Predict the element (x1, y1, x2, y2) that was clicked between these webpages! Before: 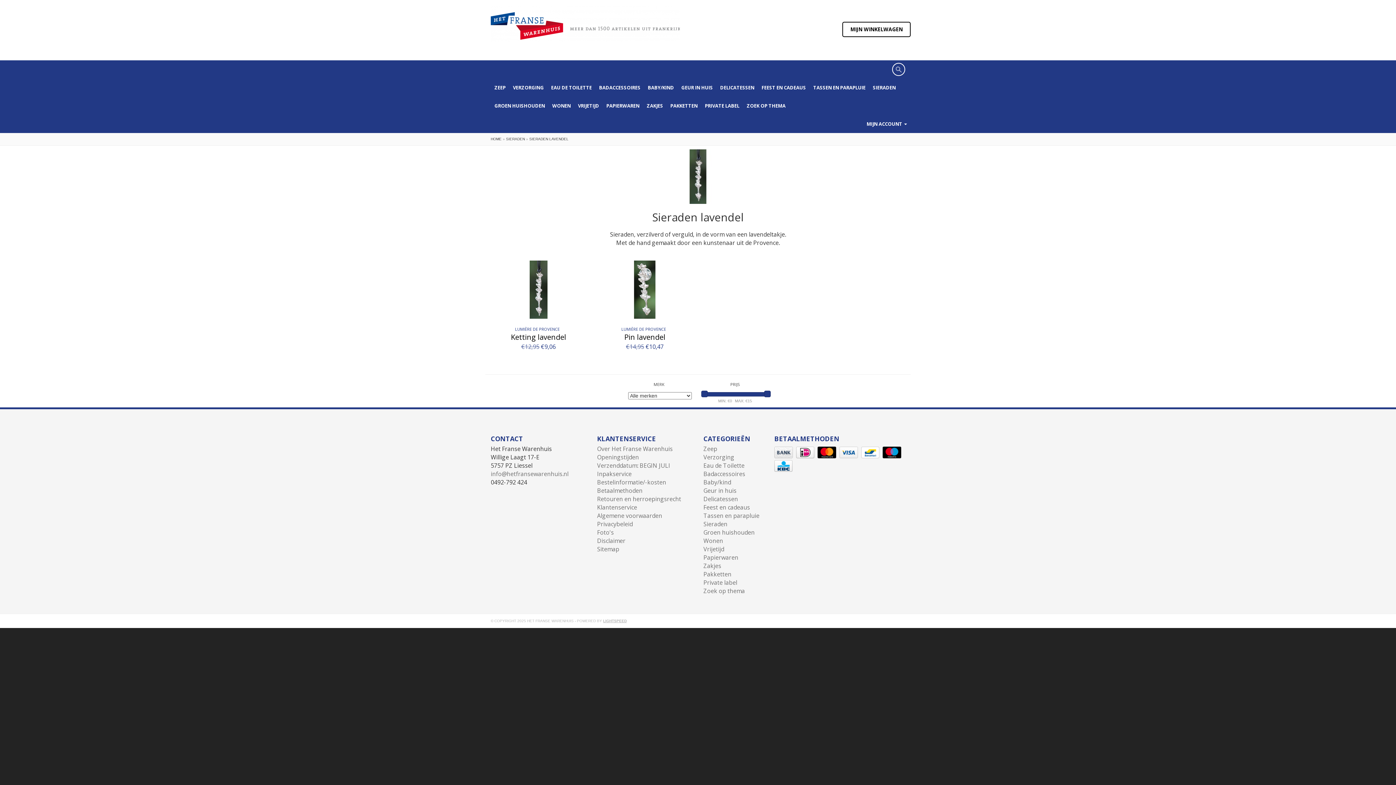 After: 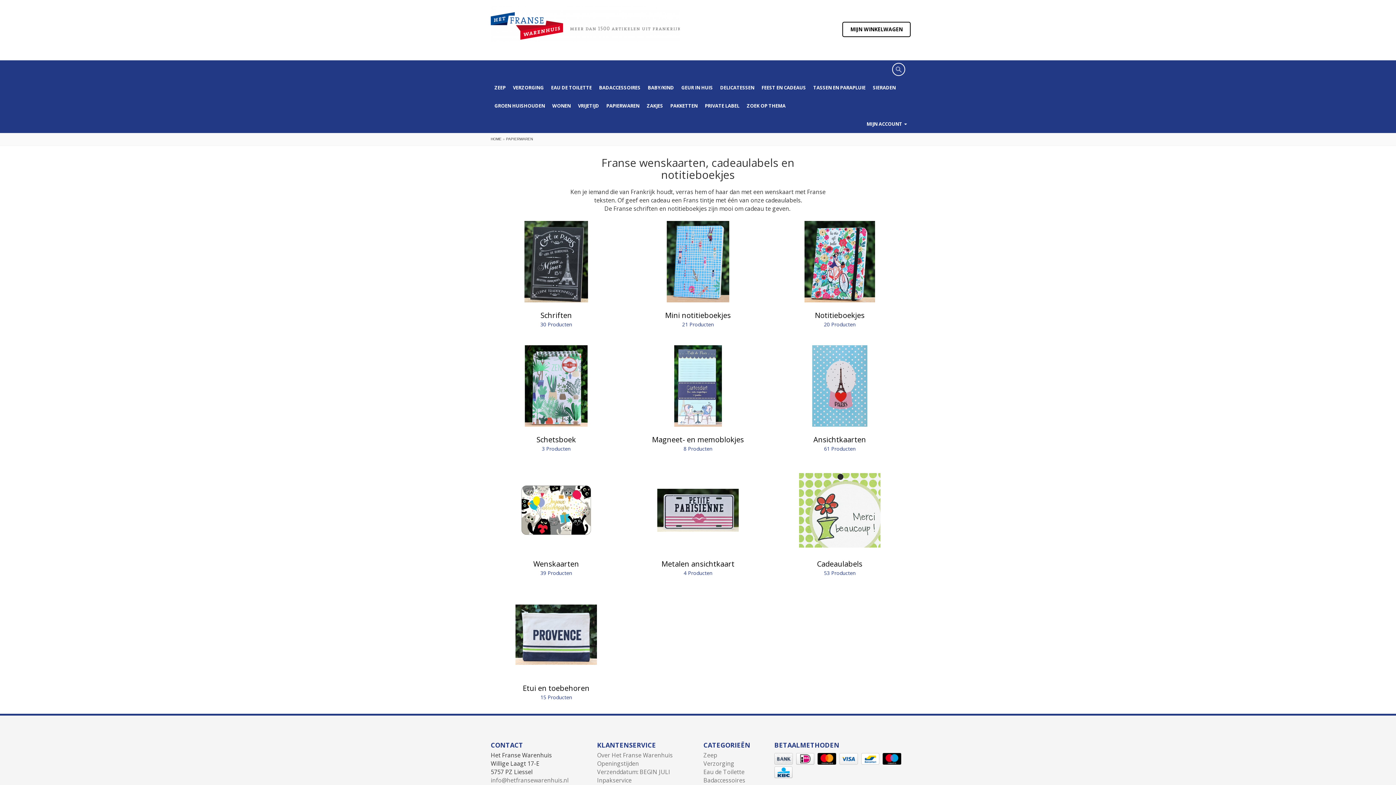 Action: label: PAPIERWAREN bbox: (602, 96, 643, 114)